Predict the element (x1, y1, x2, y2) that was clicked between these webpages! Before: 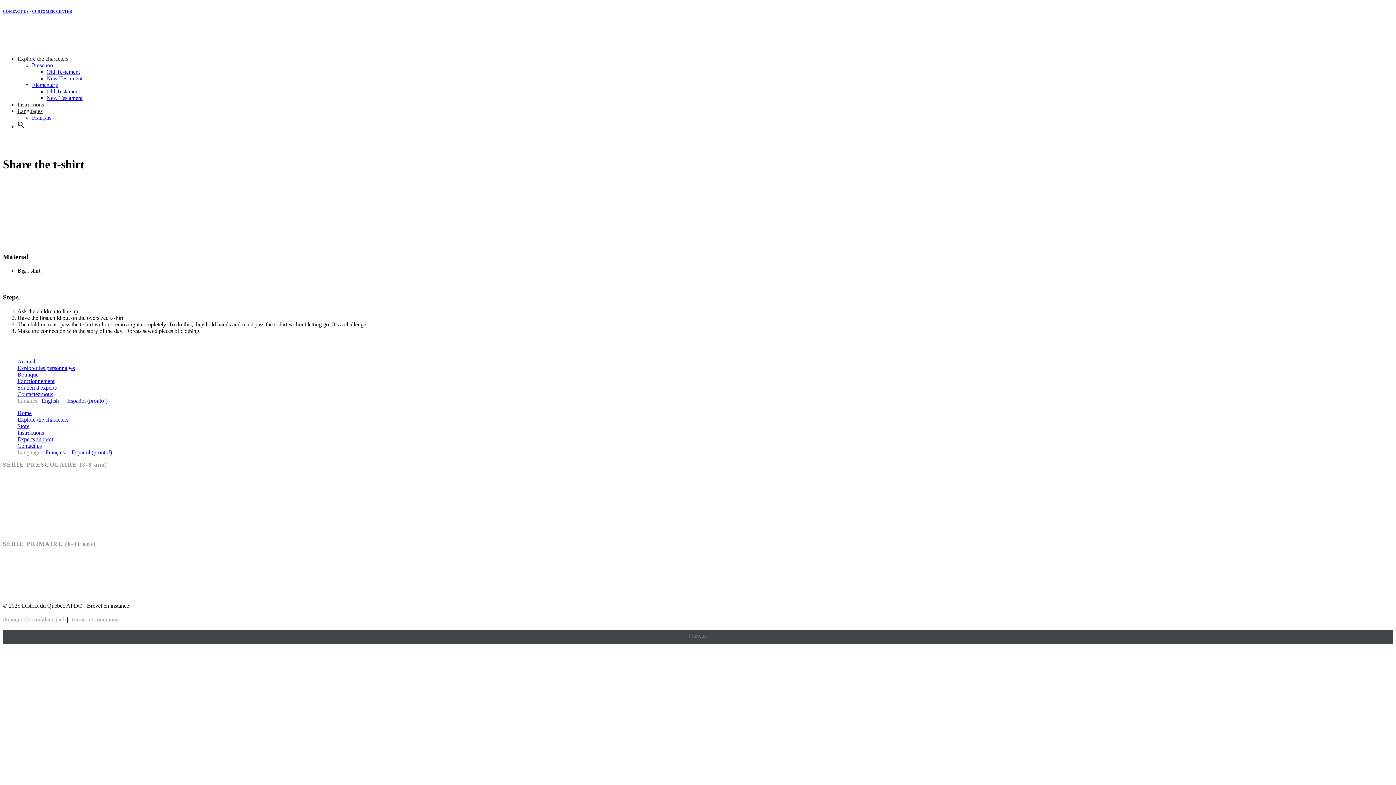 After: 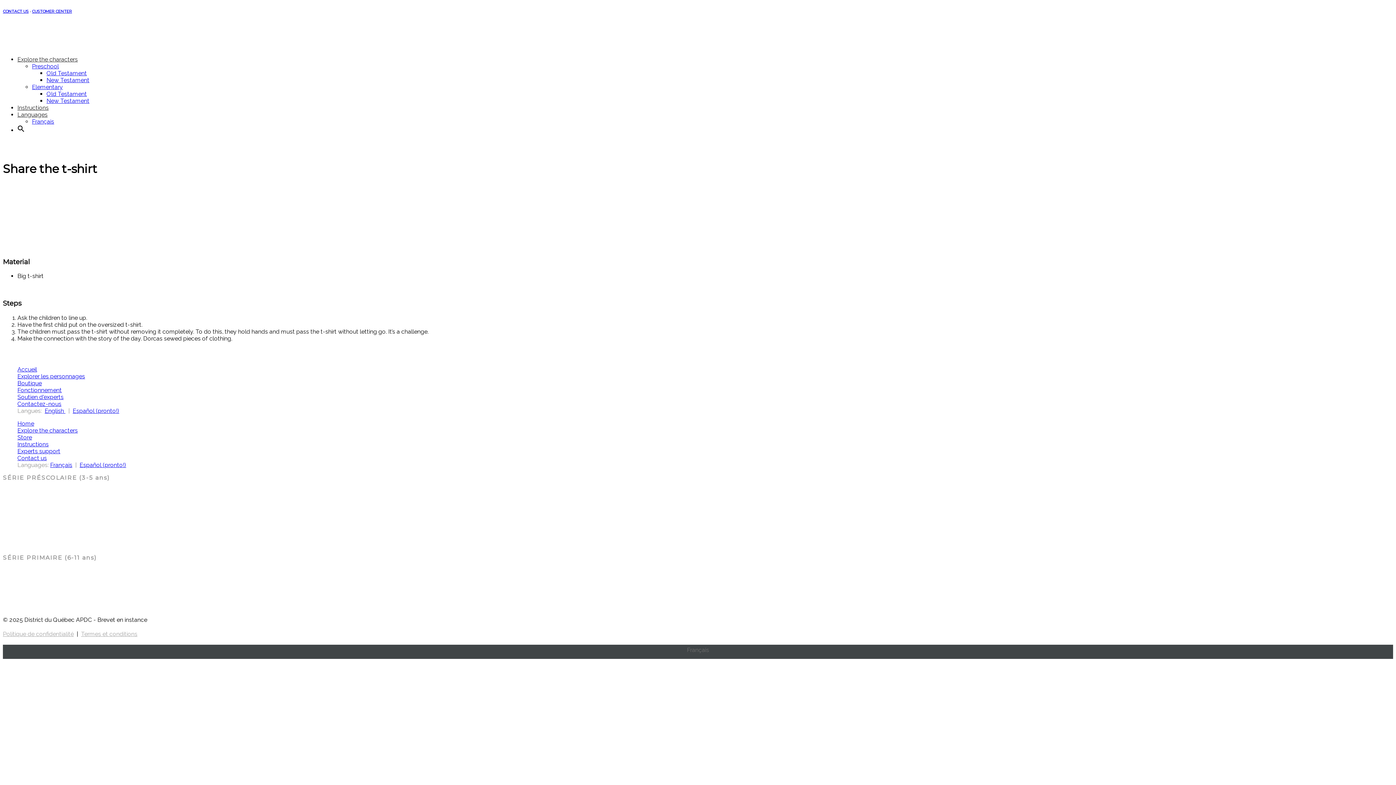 Action: label: Acheter les cartes PRIMAIRE bbox: (2, 582, 1393, 596)